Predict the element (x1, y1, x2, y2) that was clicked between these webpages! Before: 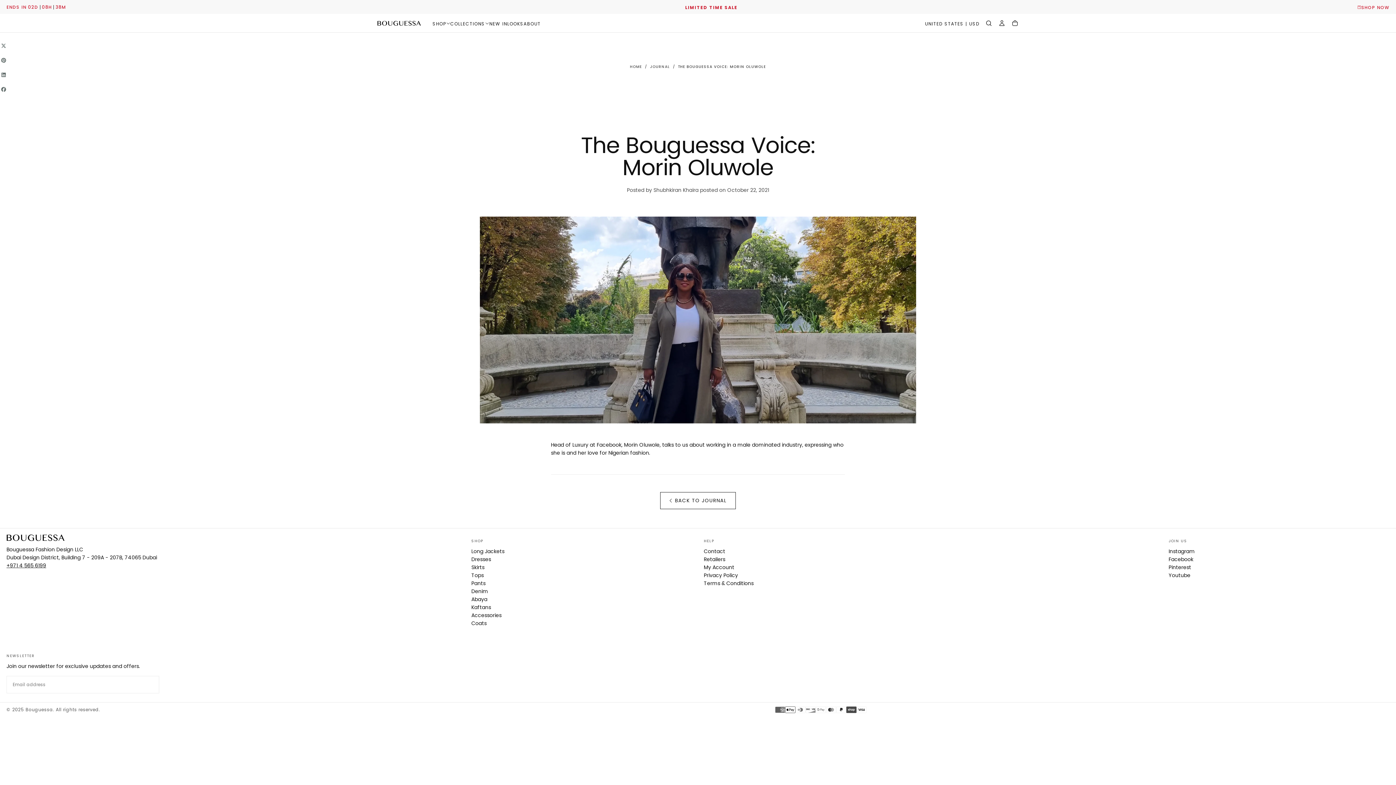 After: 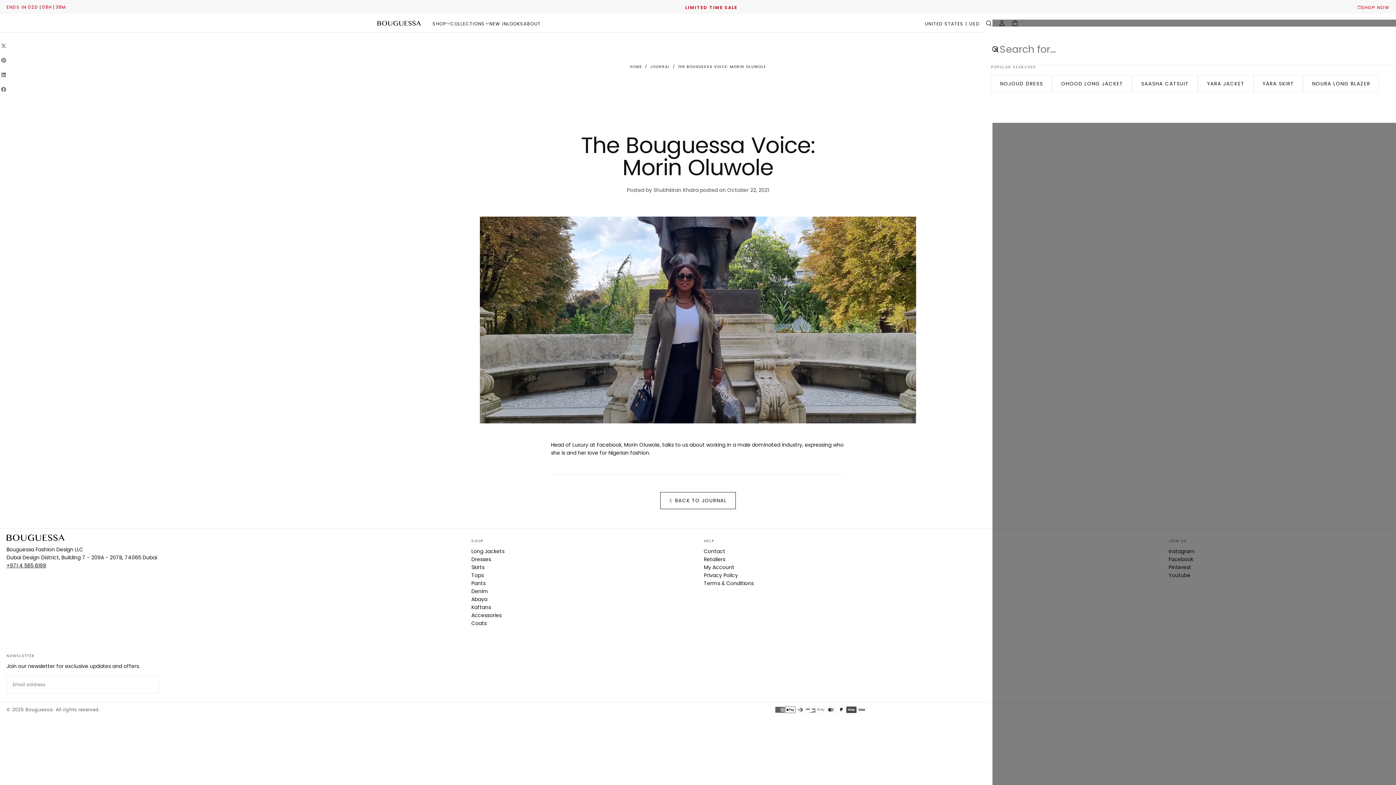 Action: label: Search bbox: (985, 19, 992, 28)